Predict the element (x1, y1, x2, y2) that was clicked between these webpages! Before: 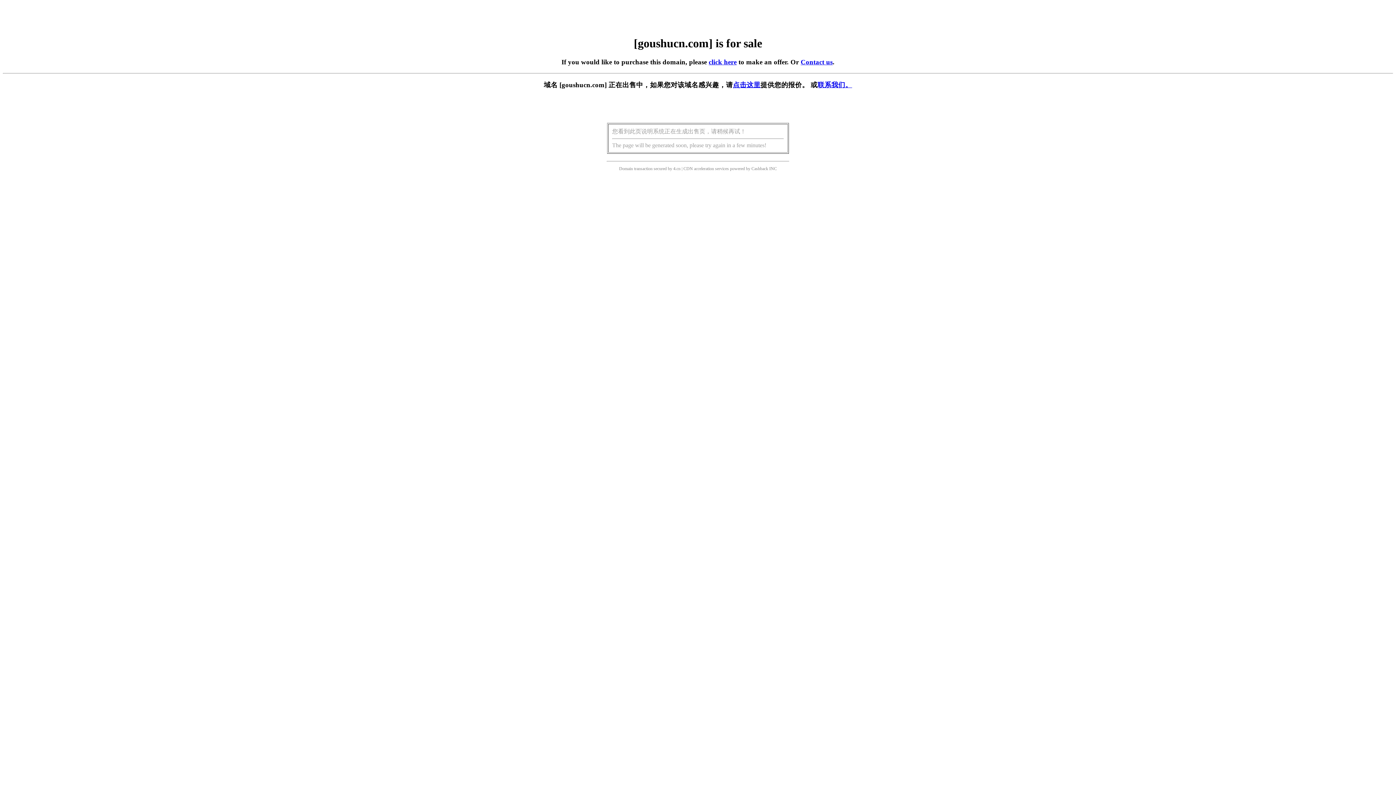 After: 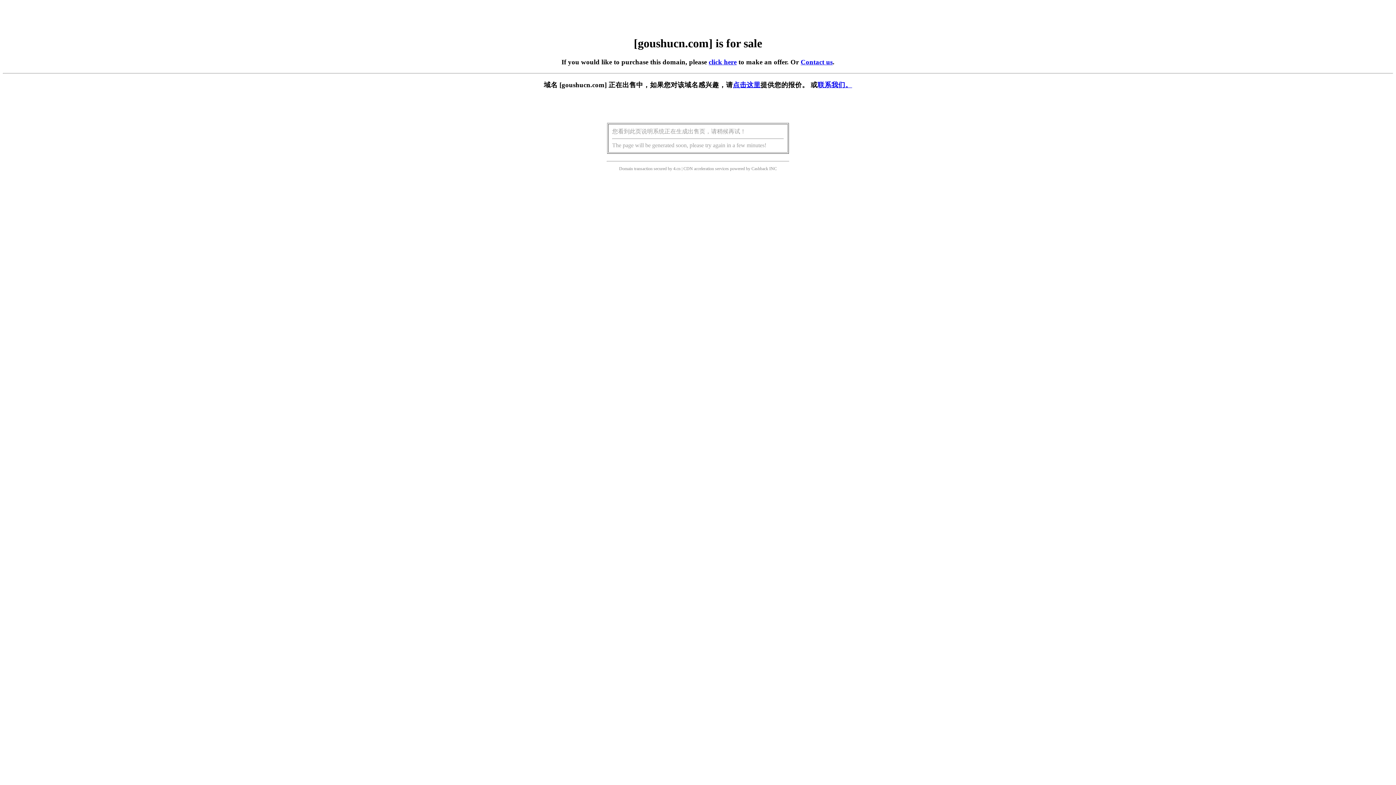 Action: bbox: (708, 58, 736, 65) label: click here